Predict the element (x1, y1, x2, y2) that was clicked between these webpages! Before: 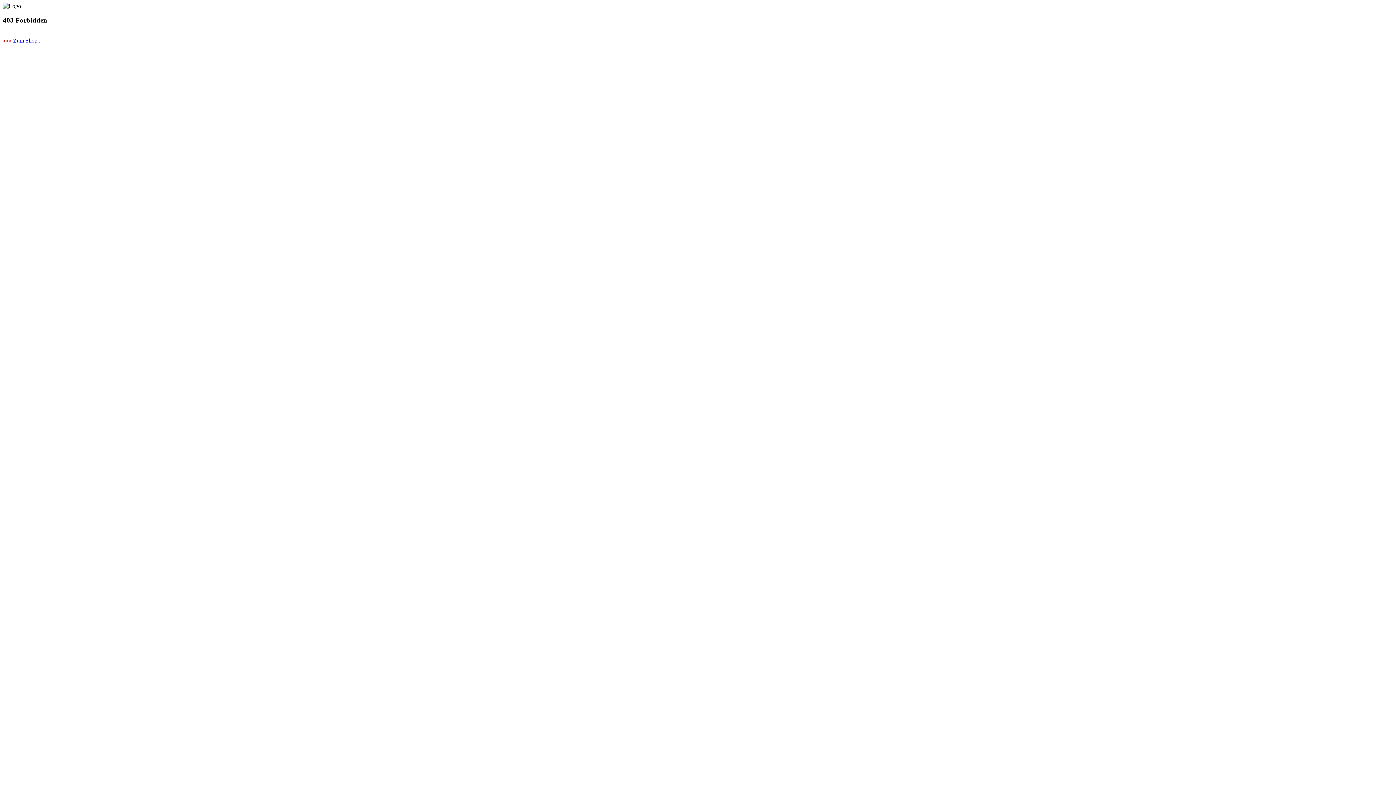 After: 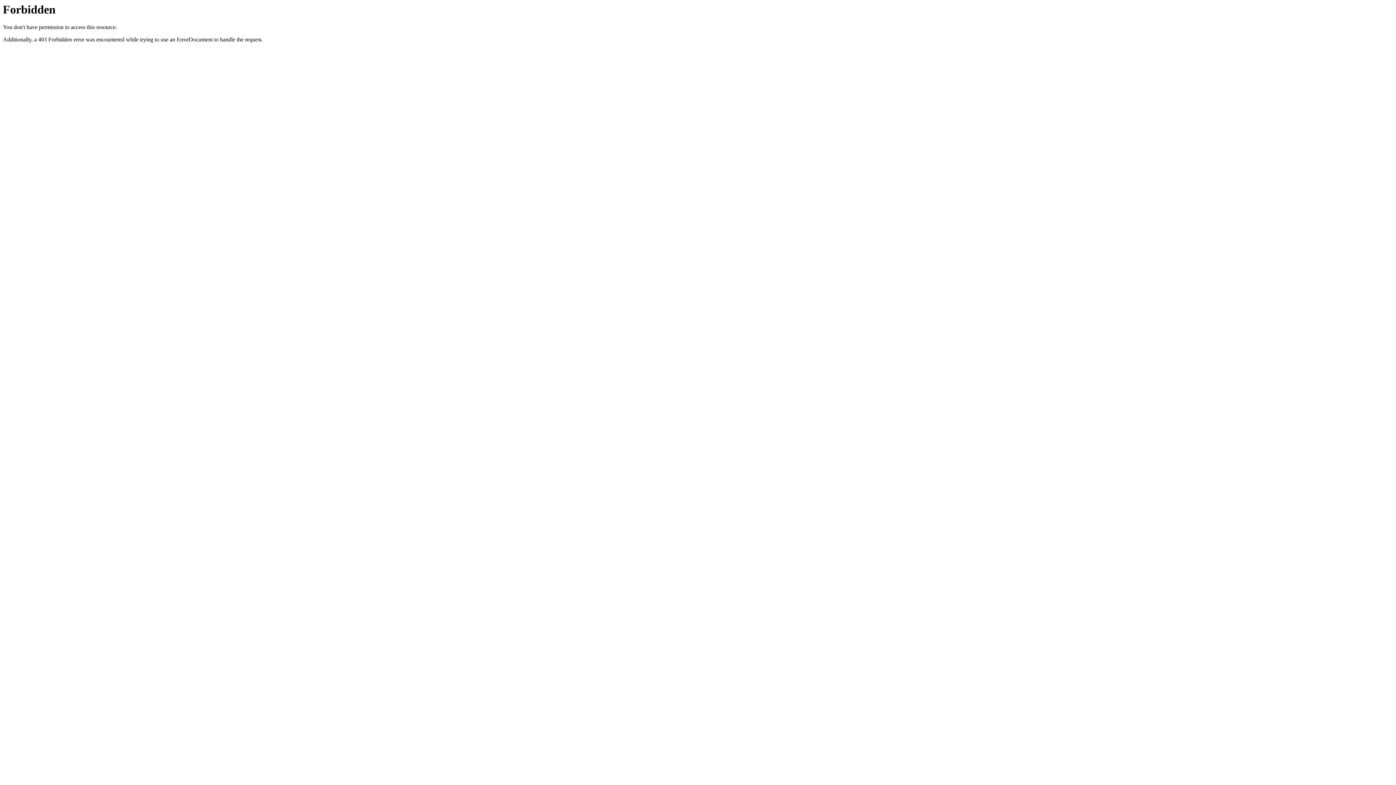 Action: bbox: (2, 37, 41, 43) label: >>> Zum Shop...